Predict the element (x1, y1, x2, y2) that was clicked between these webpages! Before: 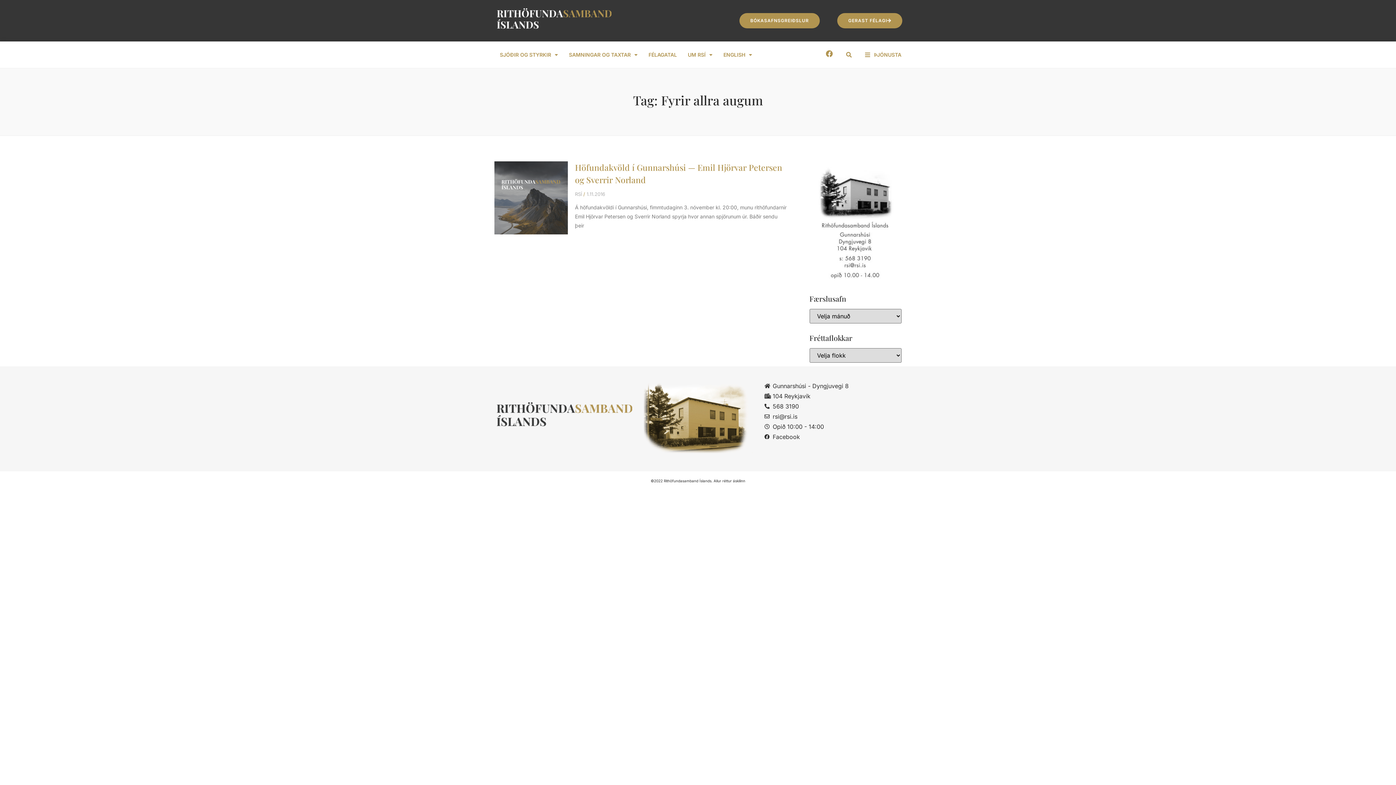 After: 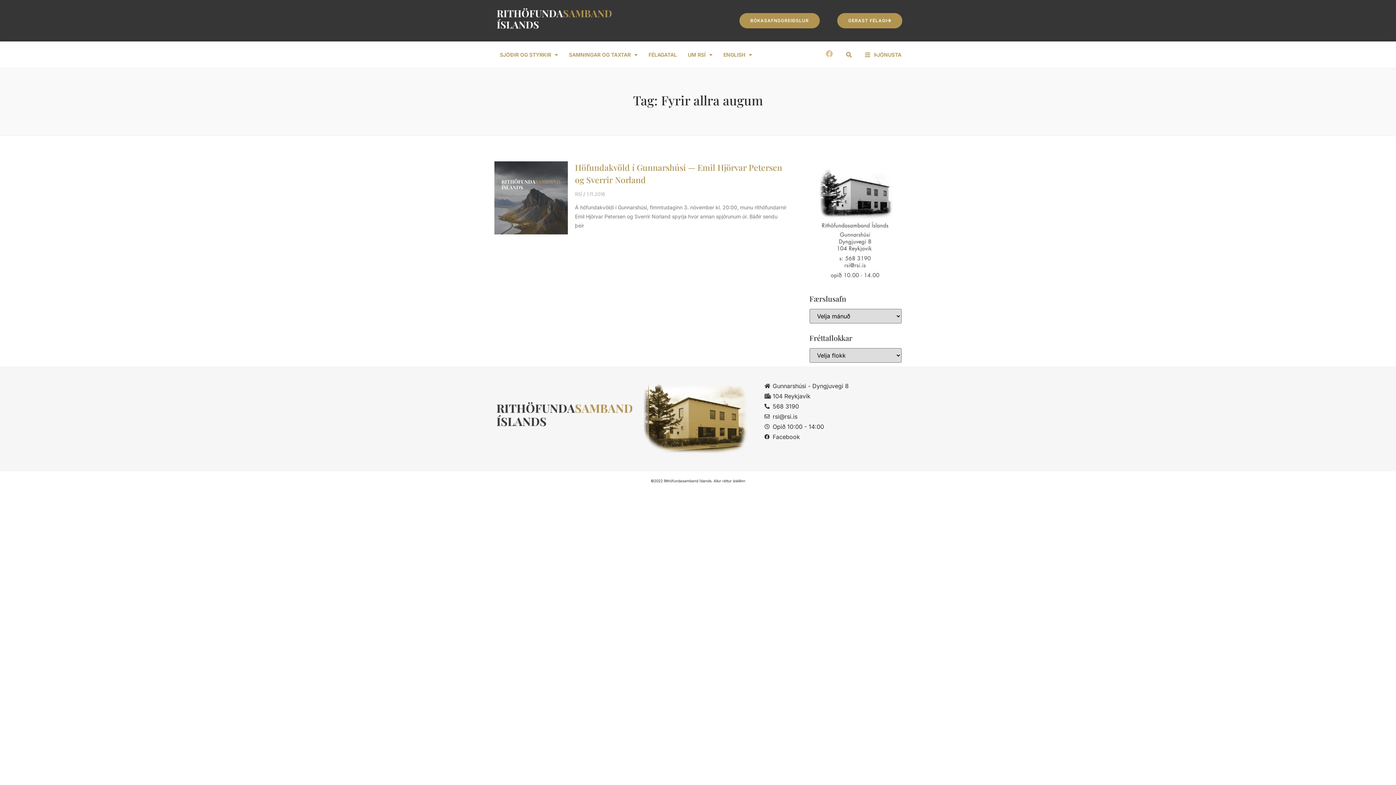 Action: label: Facebook bbox: (825, 50, 832, 56)